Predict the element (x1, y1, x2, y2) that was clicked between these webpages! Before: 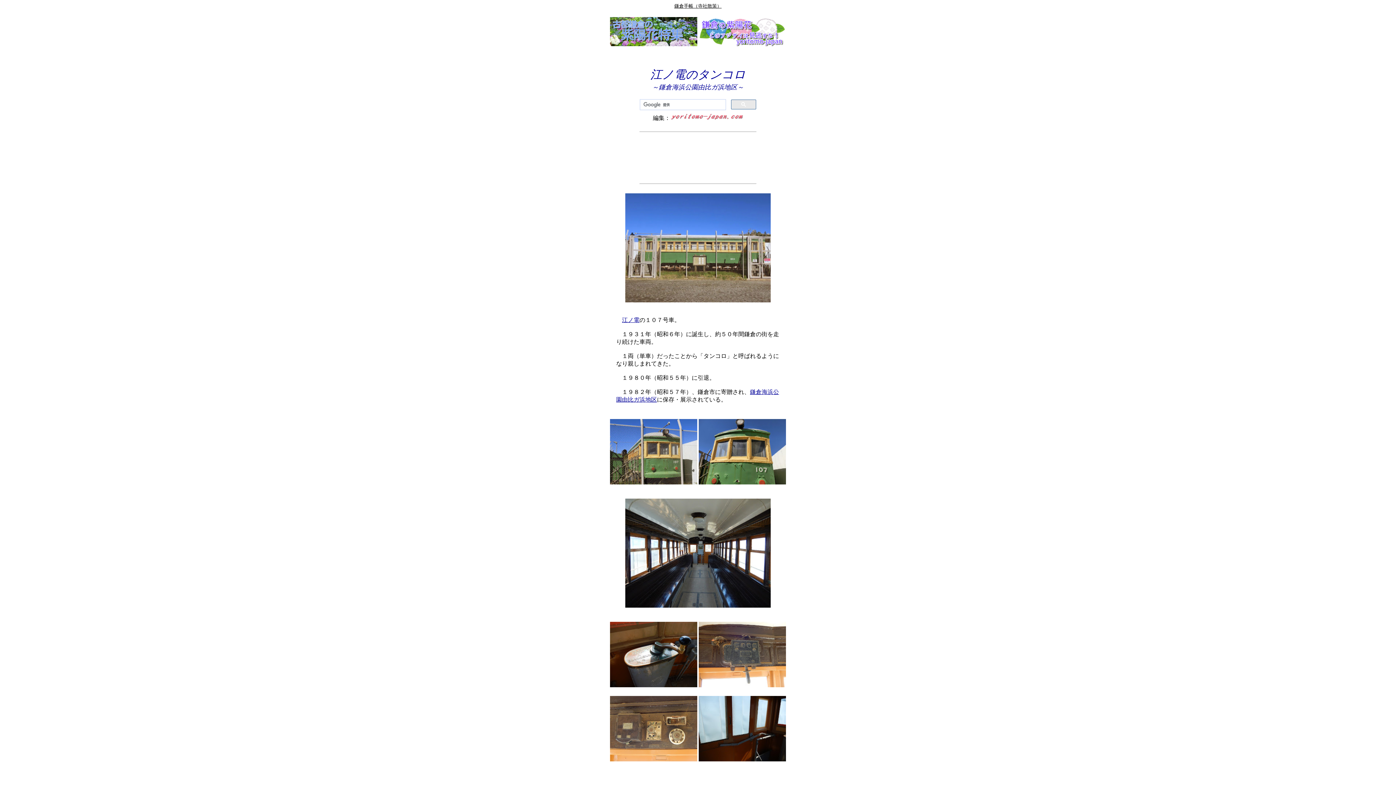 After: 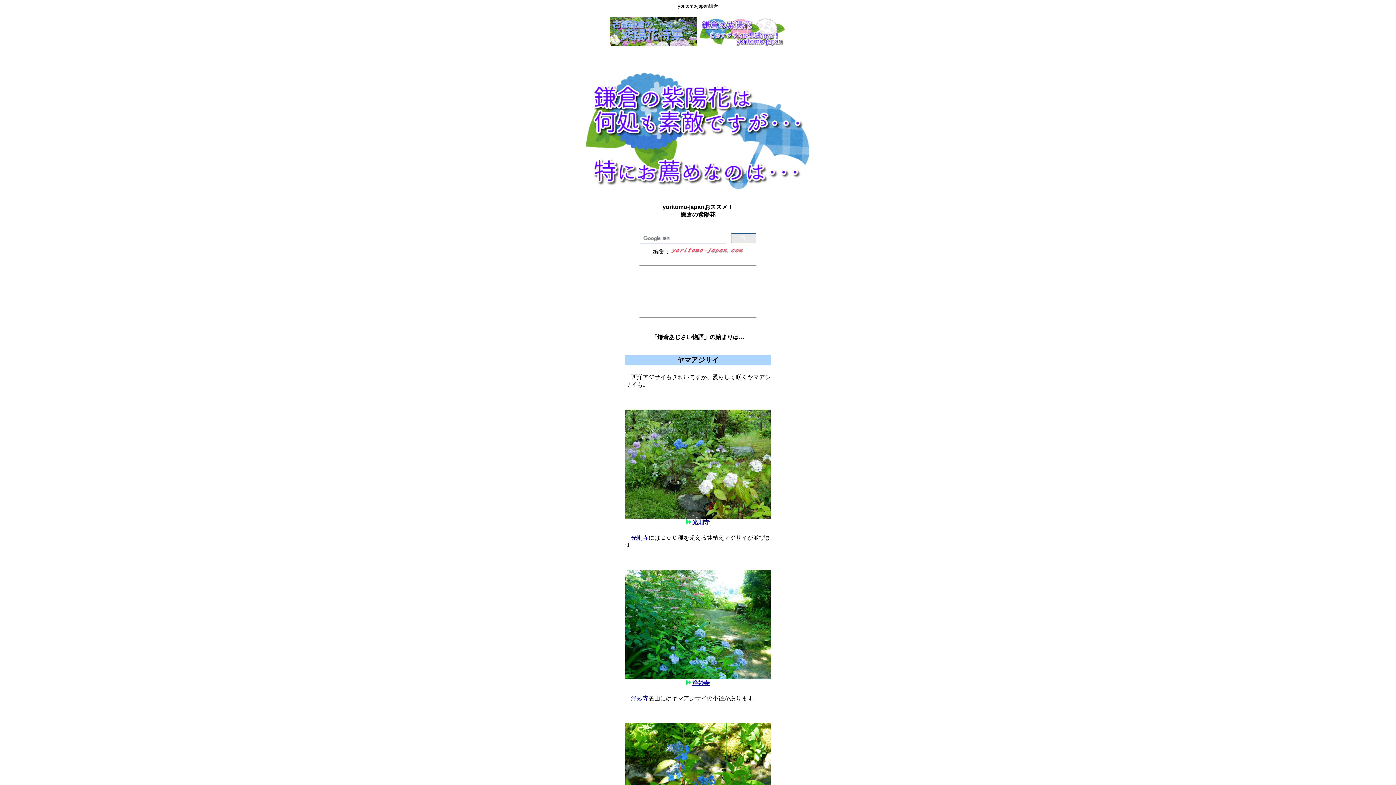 Action: bbox: (698, 41, 786, 47)